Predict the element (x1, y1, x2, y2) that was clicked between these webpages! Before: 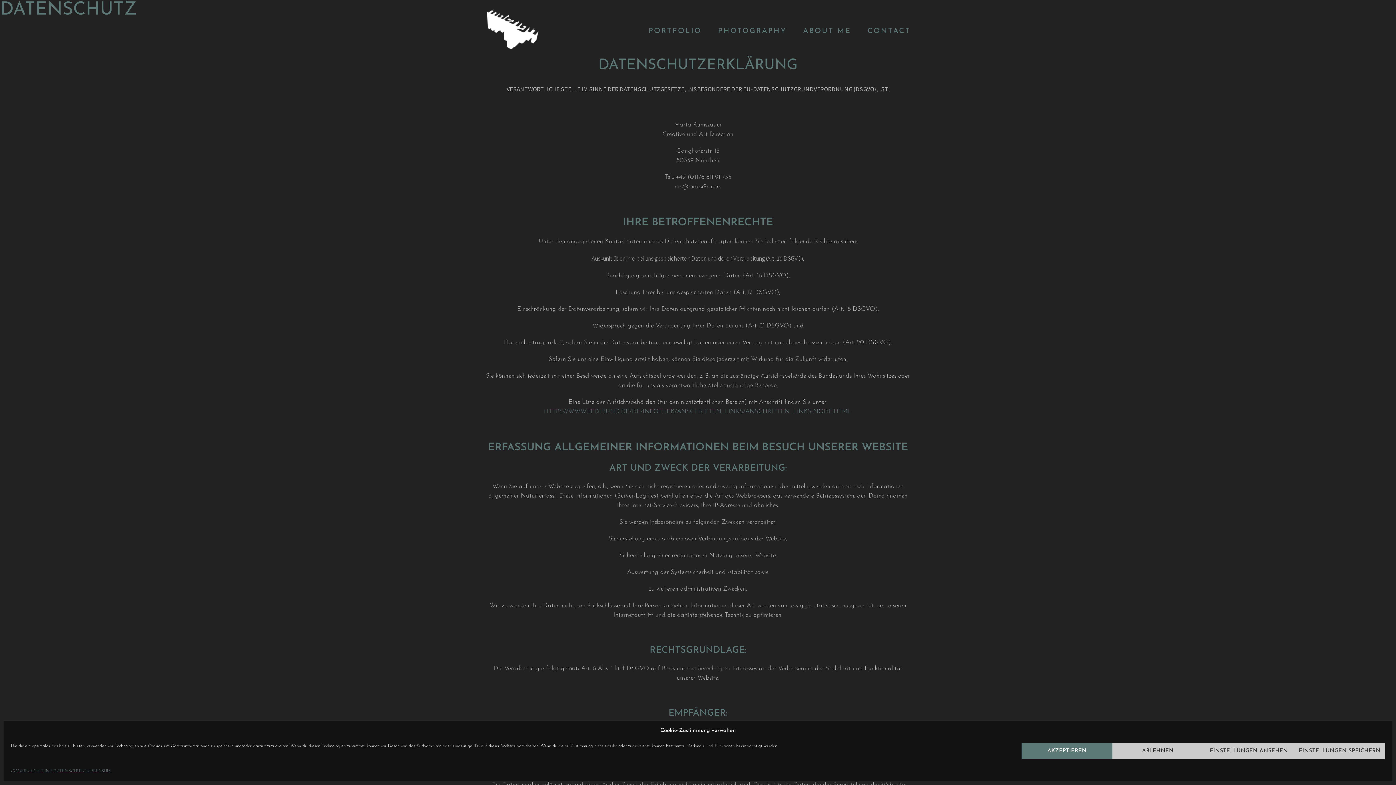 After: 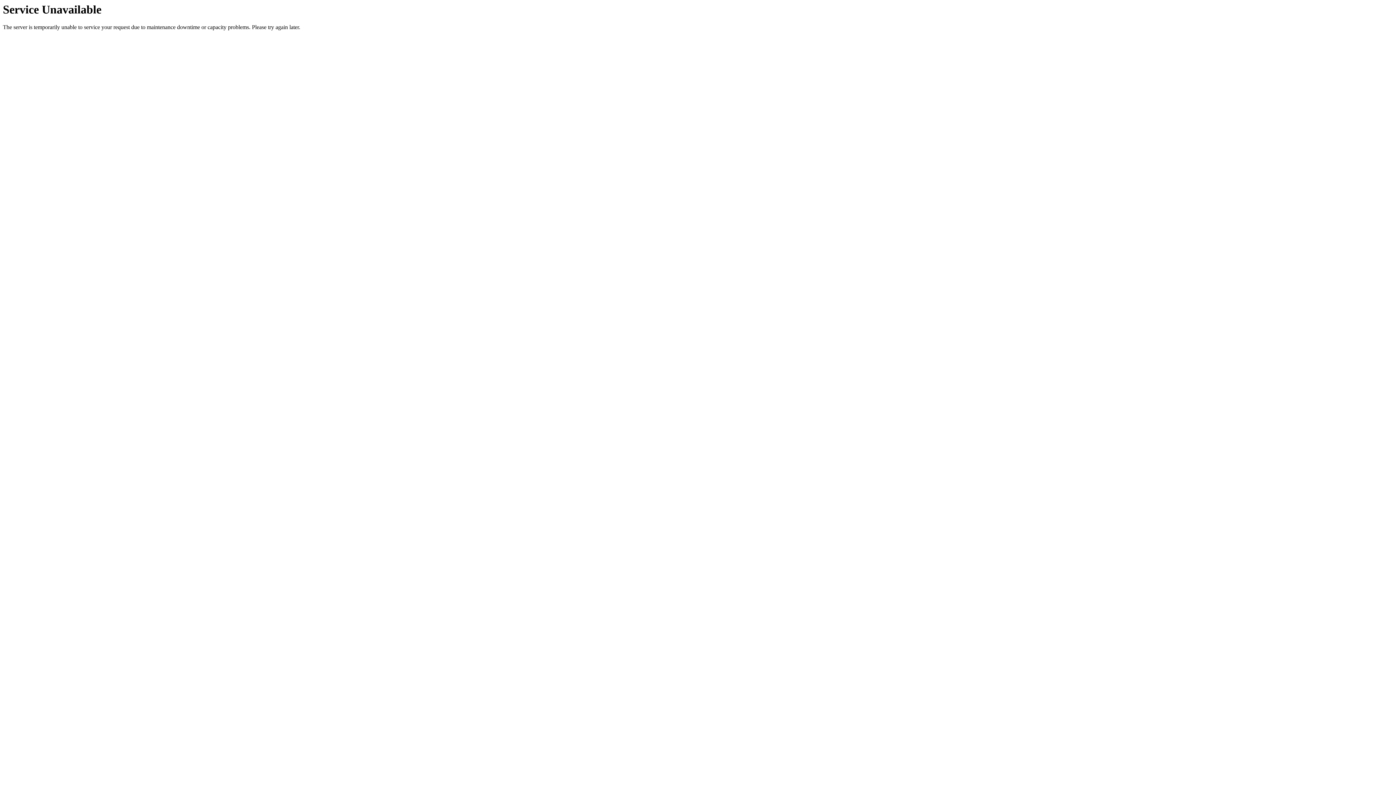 Action: label: CONTACT bbox: (867, 9, 910, 50)